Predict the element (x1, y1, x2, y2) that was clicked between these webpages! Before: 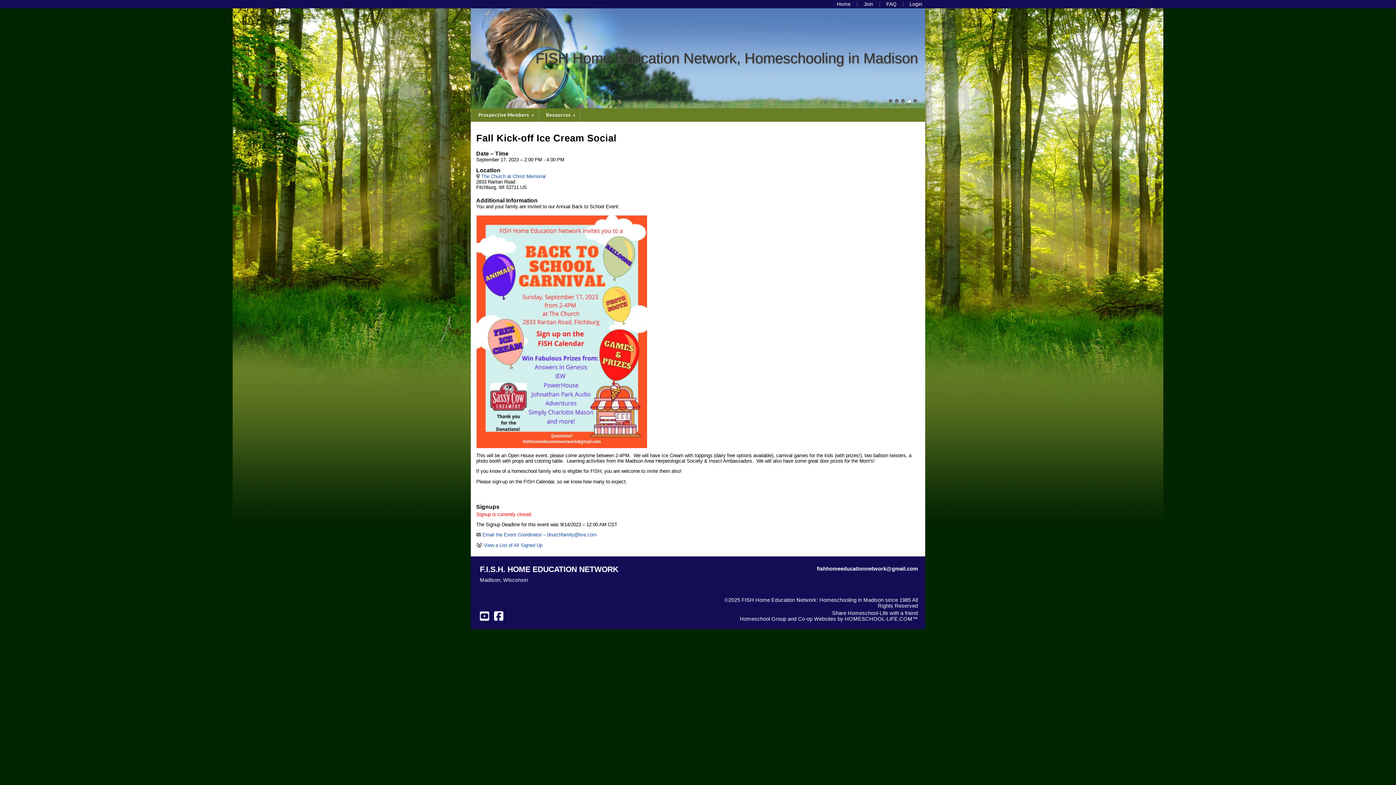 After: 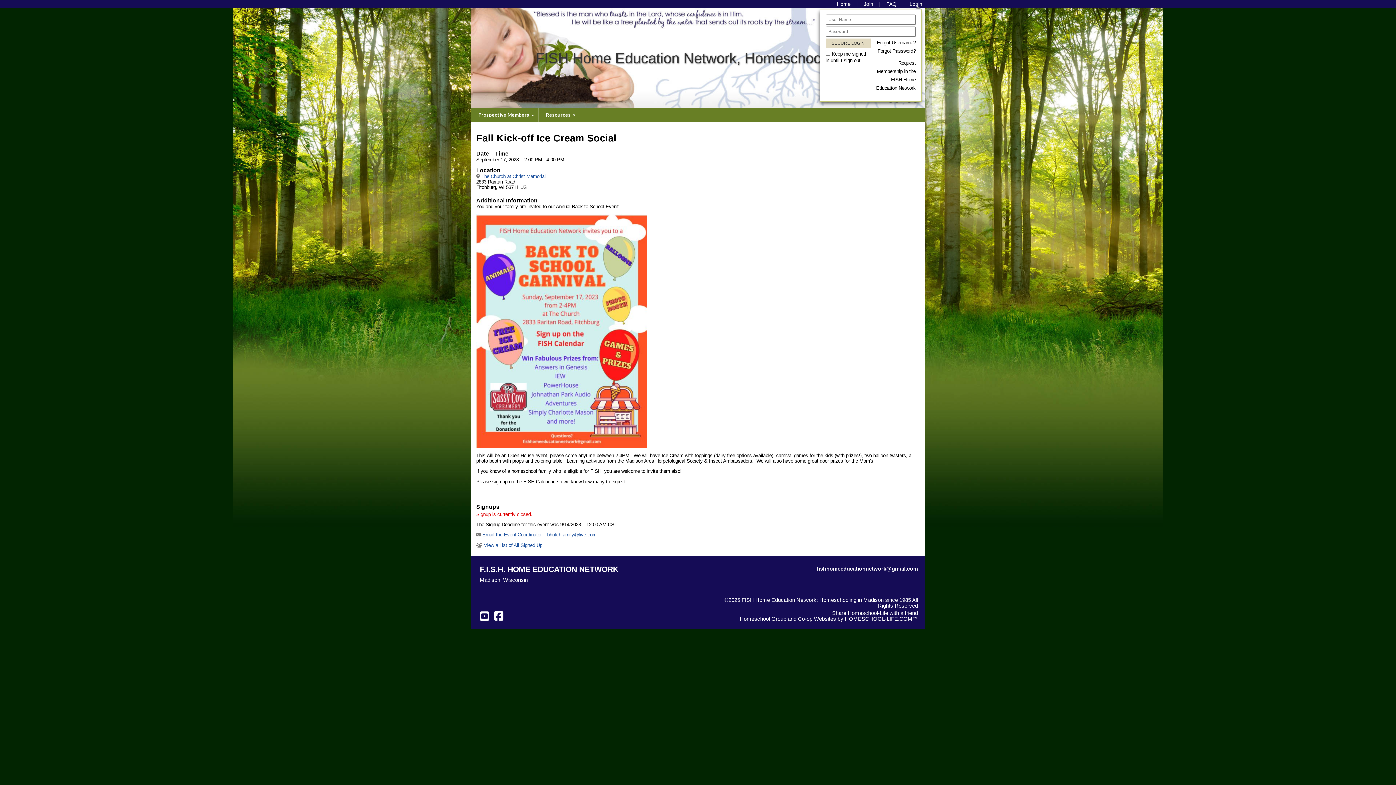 Action: label: Login
Login bbox: (909, 1, 922, 6)